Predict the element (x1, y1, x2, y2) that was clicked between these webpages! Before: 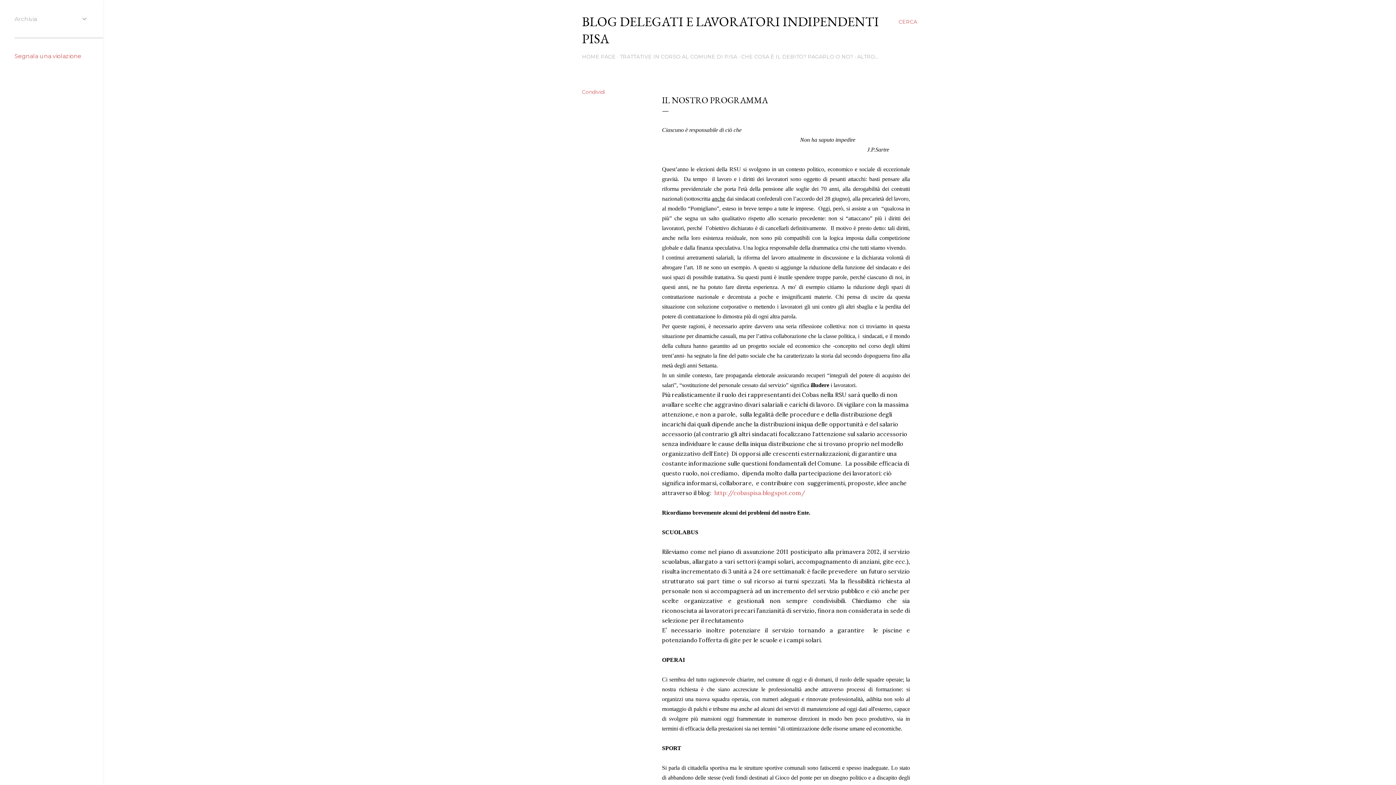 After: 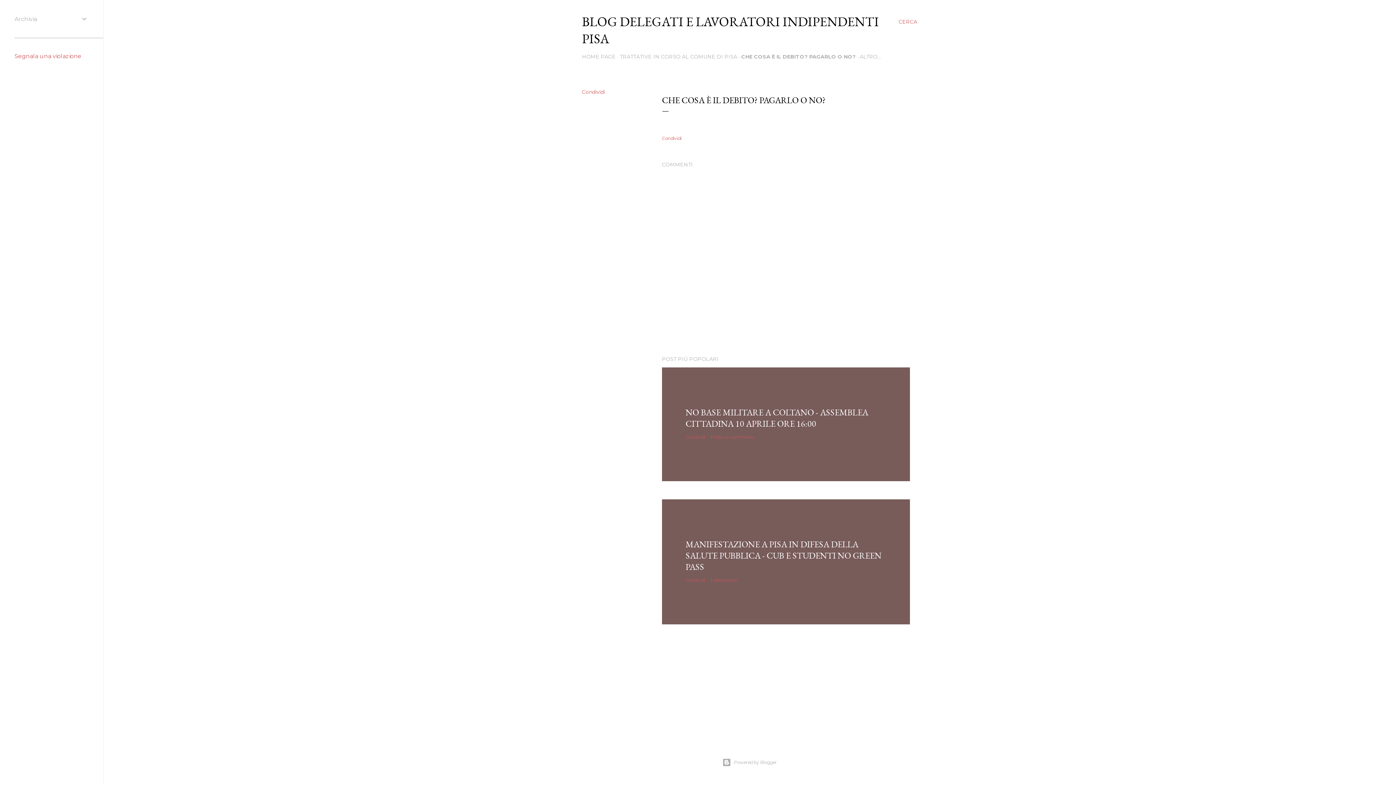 Action: bbox: (741, 53, 853, 60) label: CHE COSA È IL DEBITO? PAGARLO O NO?